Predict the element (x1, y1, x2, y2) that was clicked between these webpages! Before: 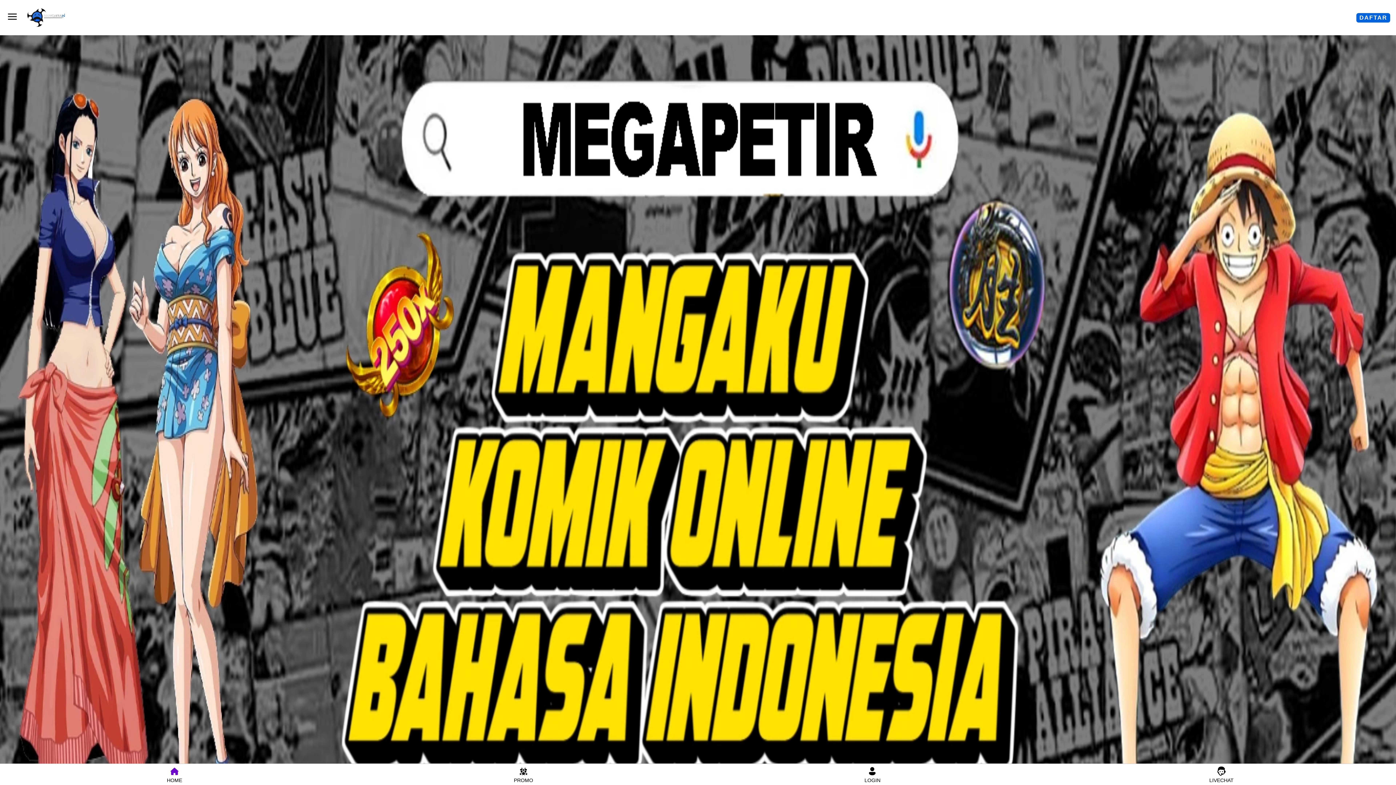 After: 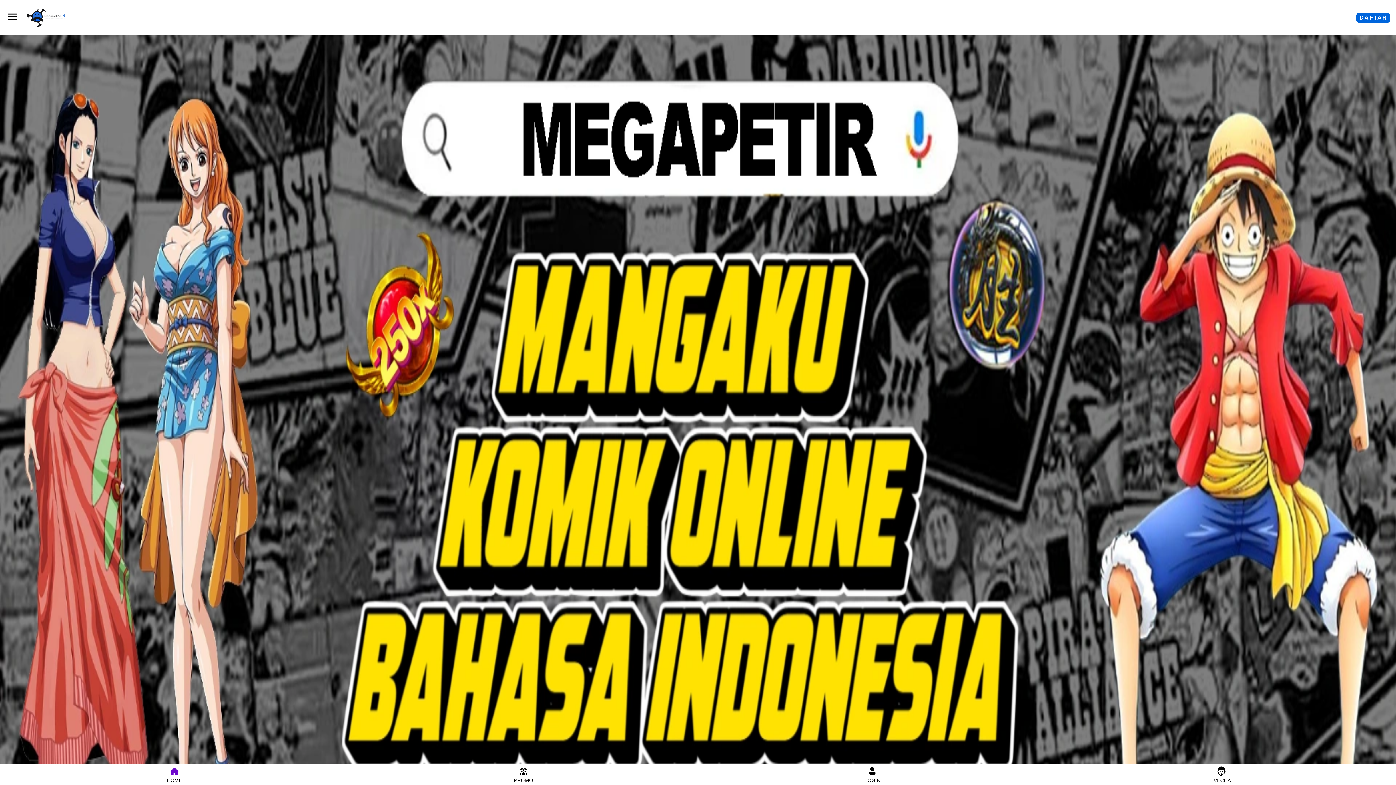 Action: bbox: (18, 5, 73, 29)